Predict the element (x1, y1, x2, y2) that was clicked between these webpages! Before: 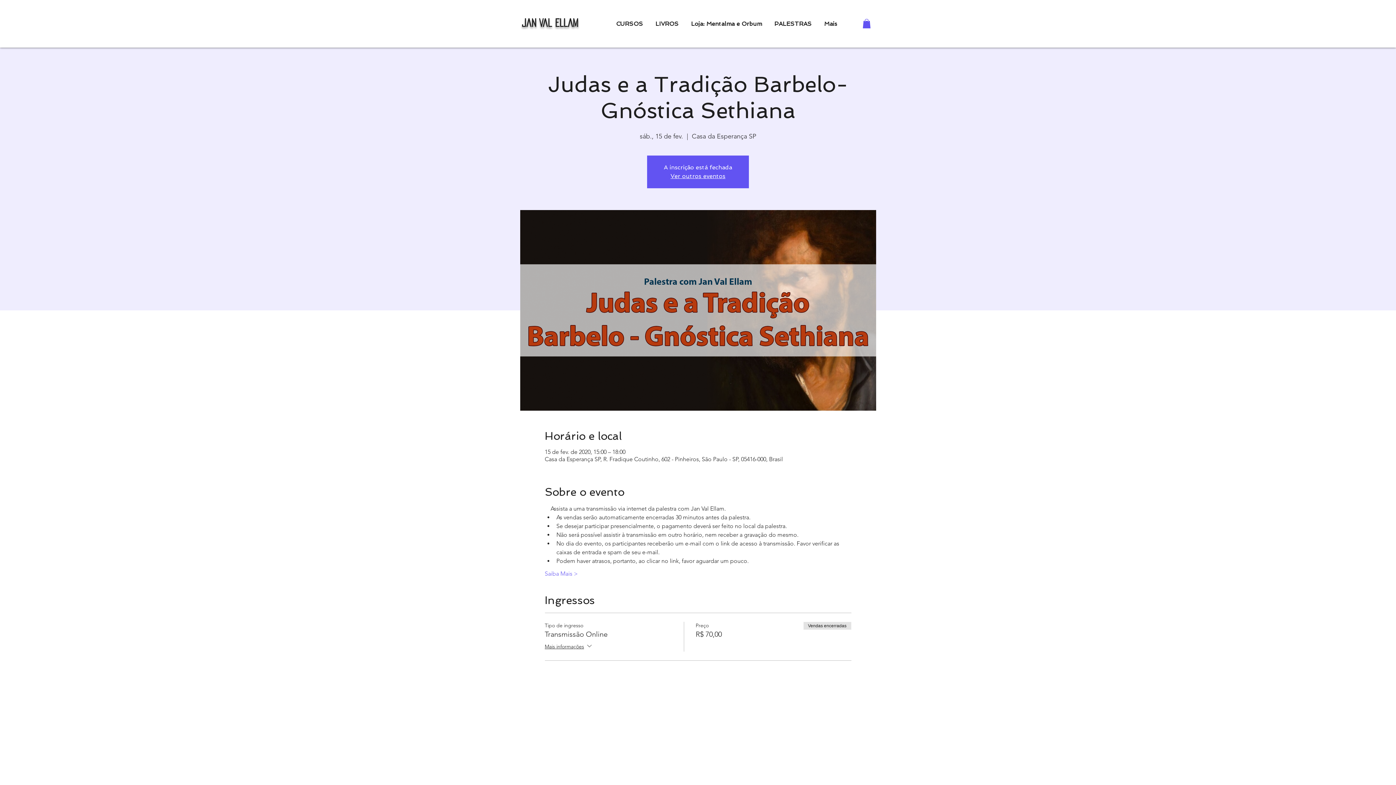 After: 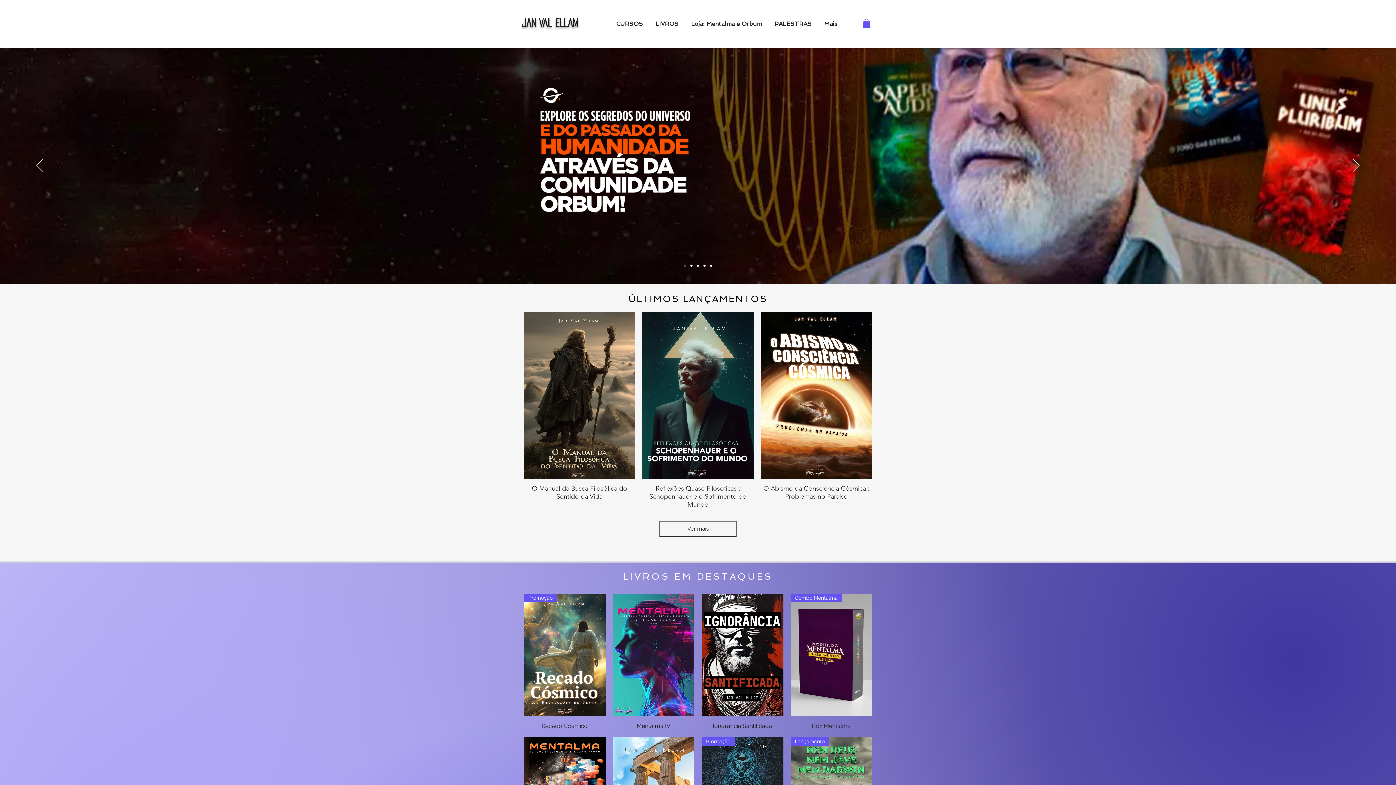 Action: label: Jan Val Ellam bbox: (521, 18, 578, 26)